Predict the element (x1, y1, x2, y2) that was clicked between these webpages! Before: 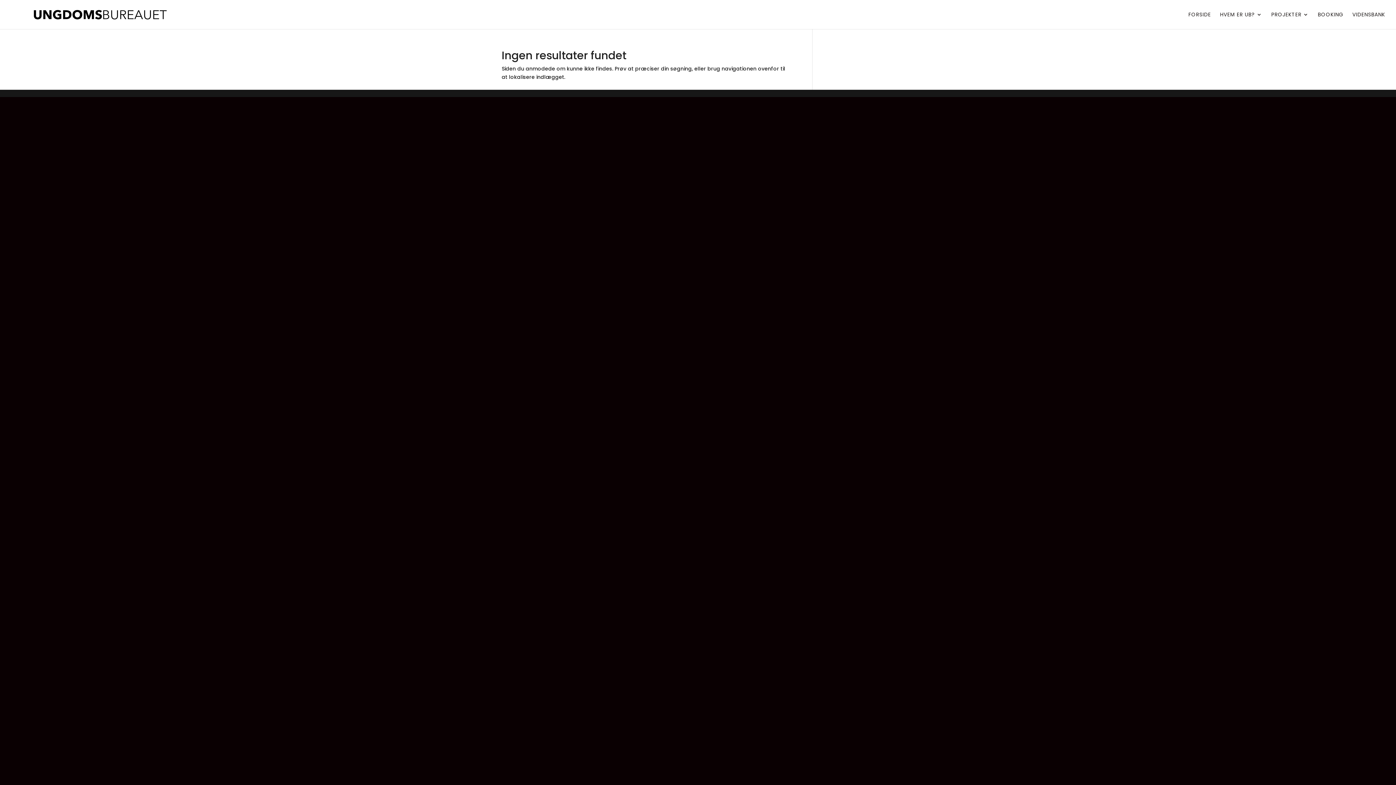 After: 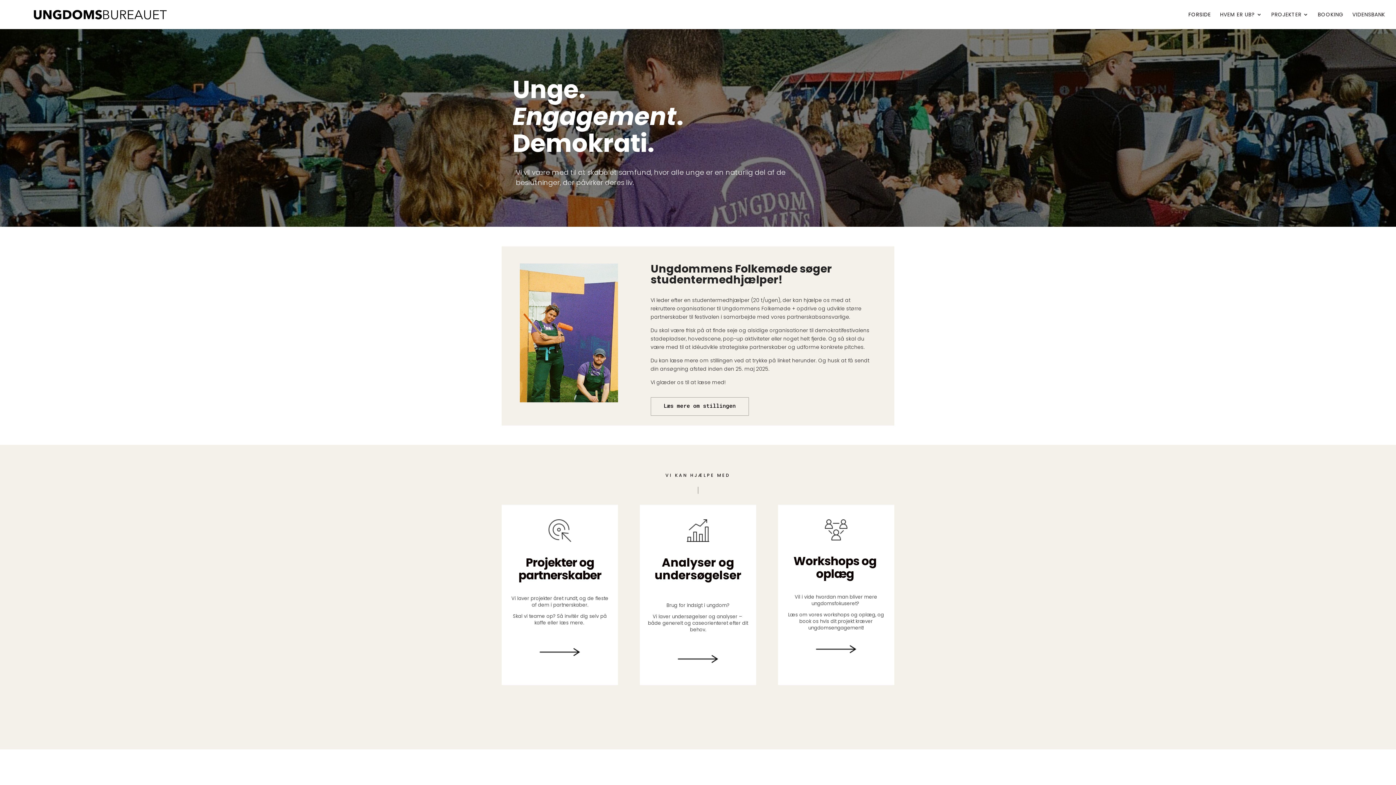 Action: bbox: (12, 10, 178, 17)